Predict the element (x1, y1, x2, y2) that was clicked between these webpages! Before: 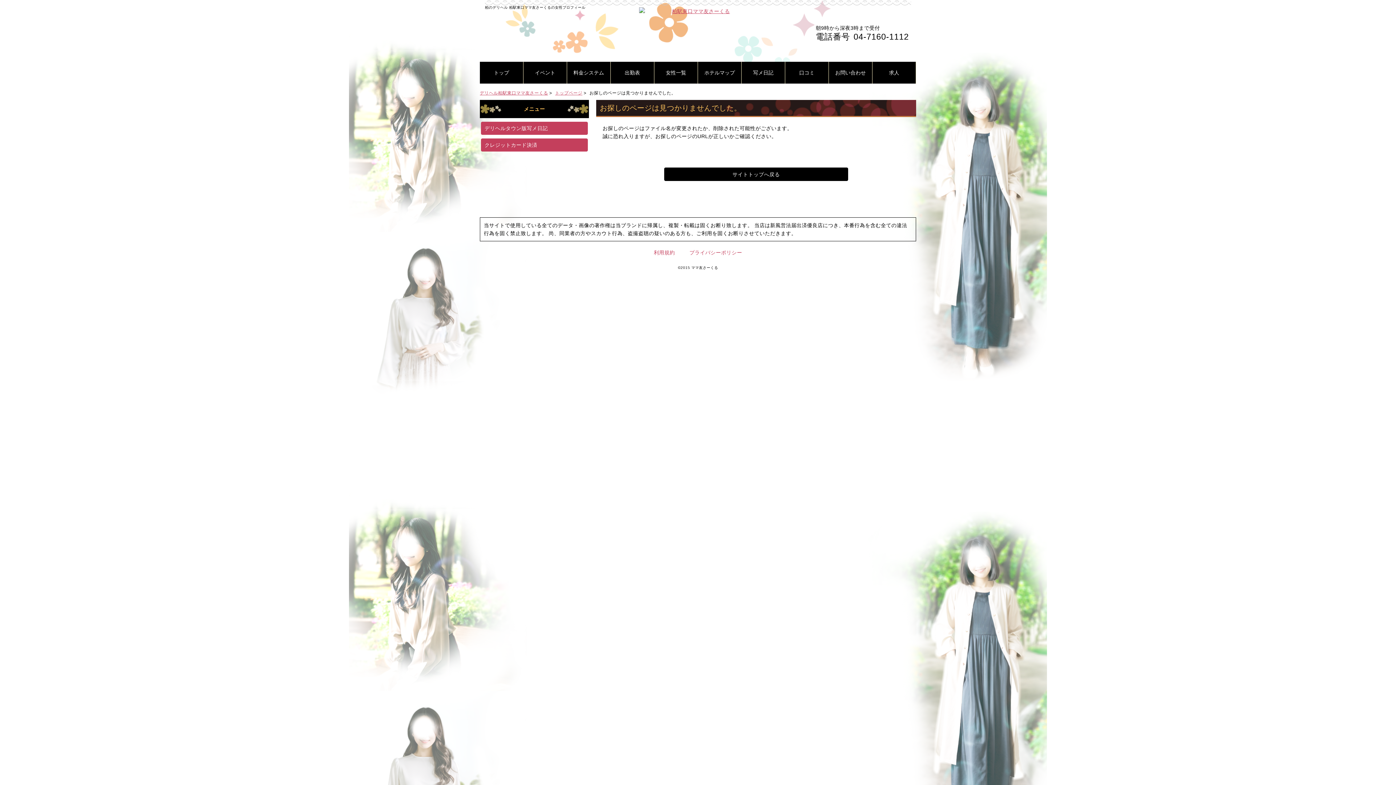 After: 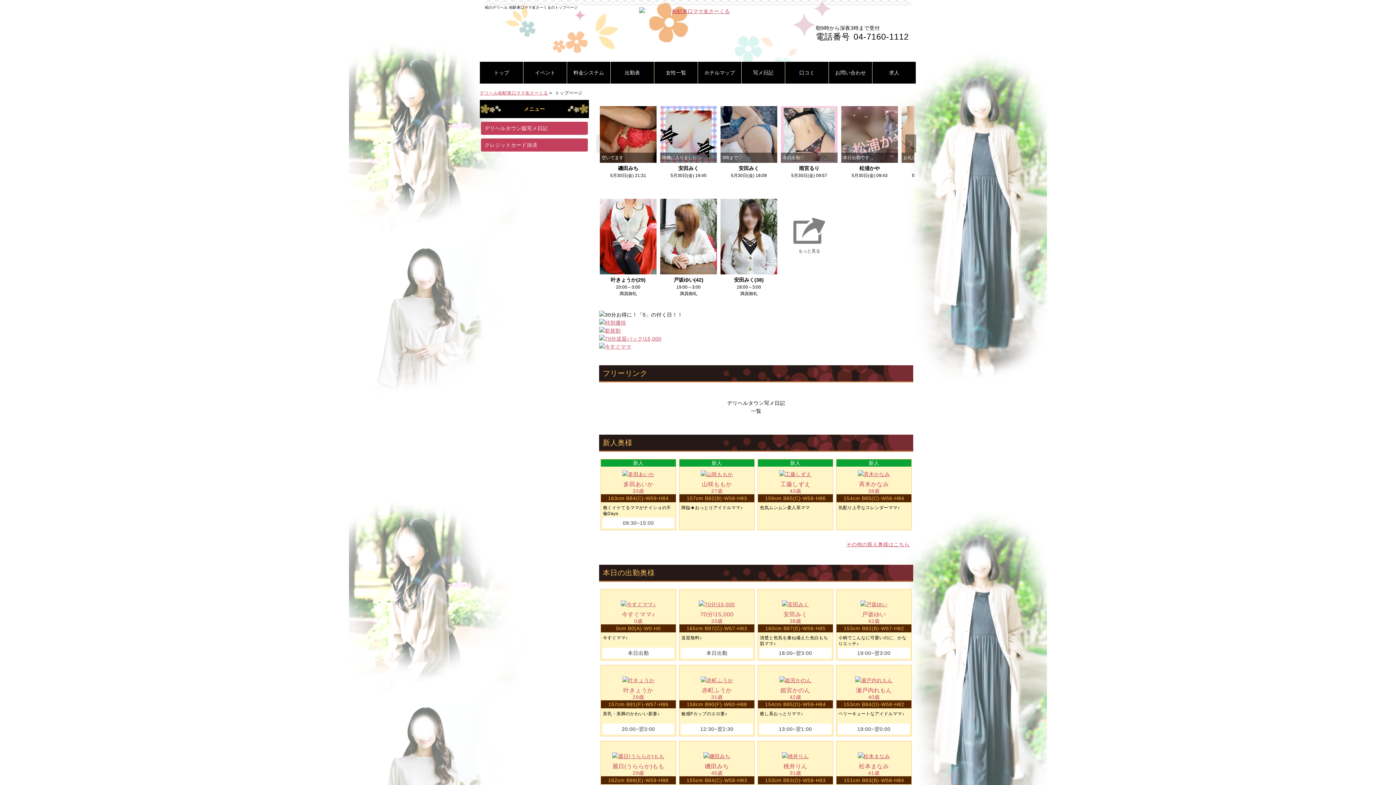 Action: label: トップ bbox: (480, 61, 523, 83)